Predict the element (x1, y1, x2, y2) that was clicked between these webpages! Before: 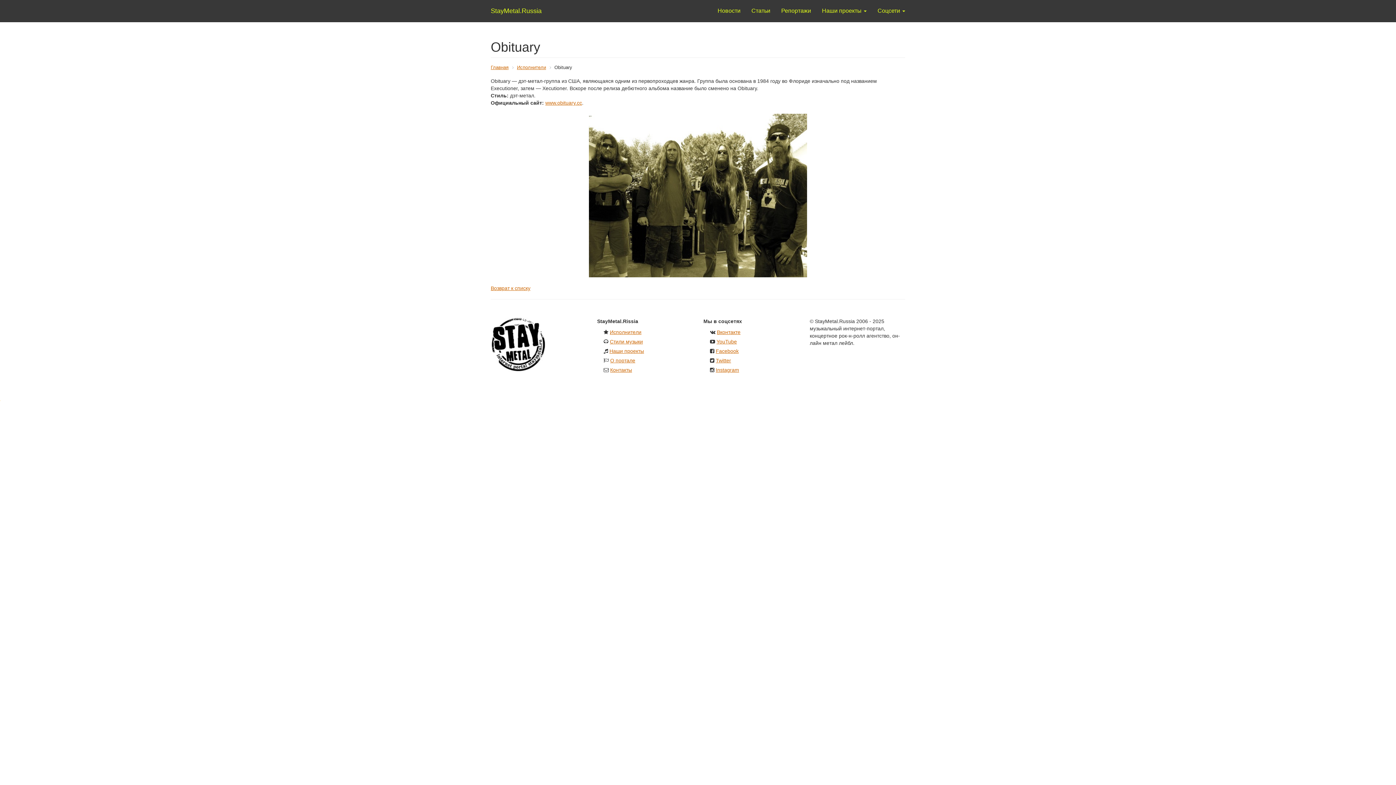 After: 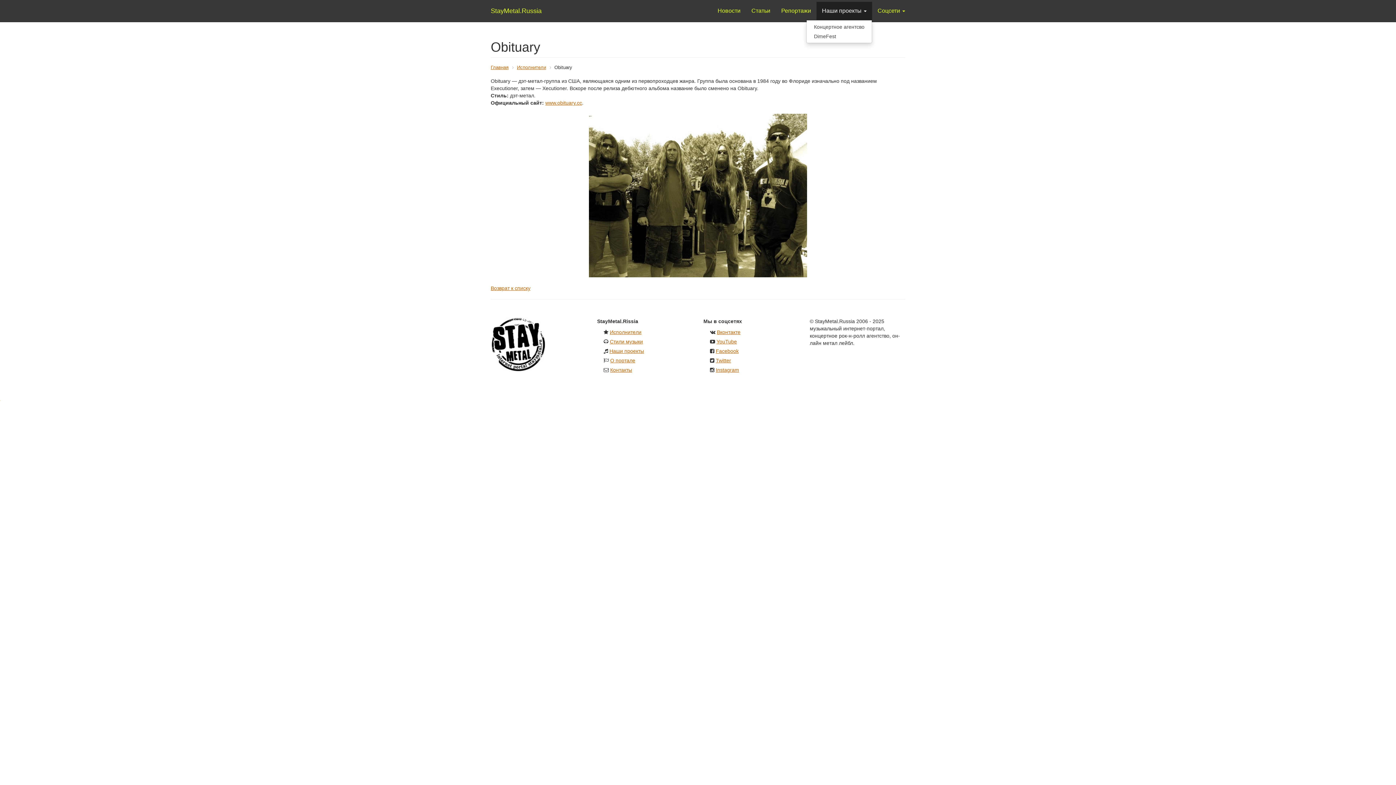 Action: bbox: (816, 1, 872, 20) label: Наши проекты 